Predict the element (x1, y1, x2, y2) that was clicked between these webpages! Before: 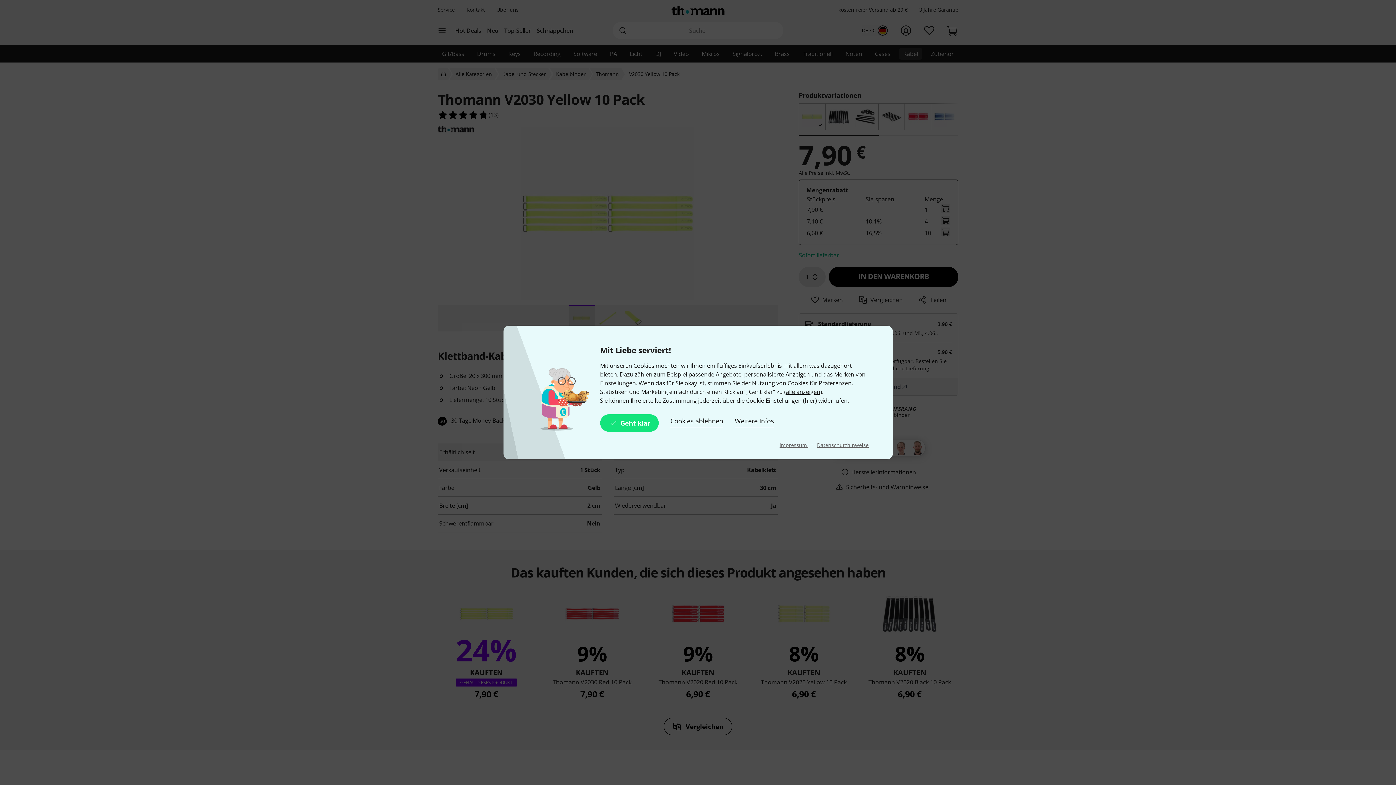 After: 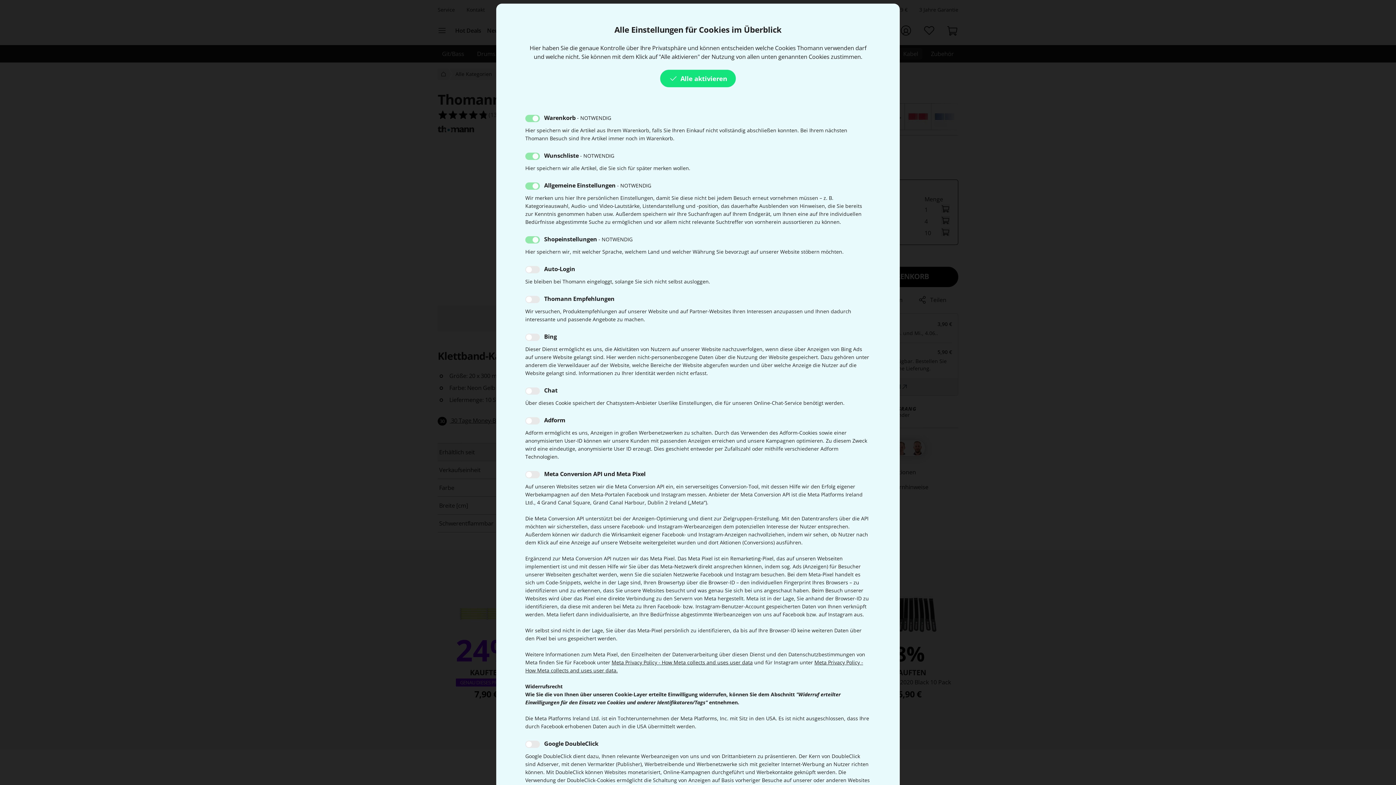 Action: label: Weitere Infos bbox: (734, 414, 774, 432)